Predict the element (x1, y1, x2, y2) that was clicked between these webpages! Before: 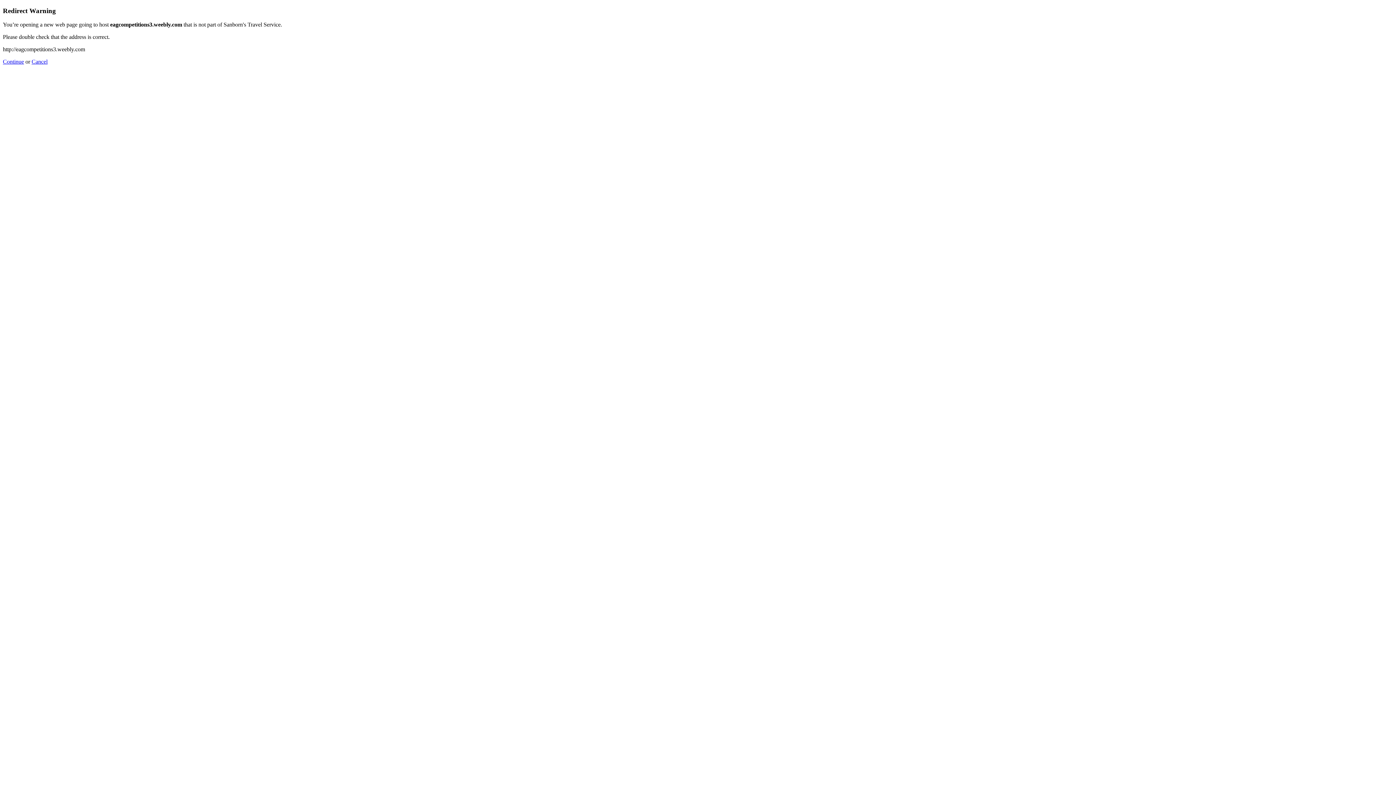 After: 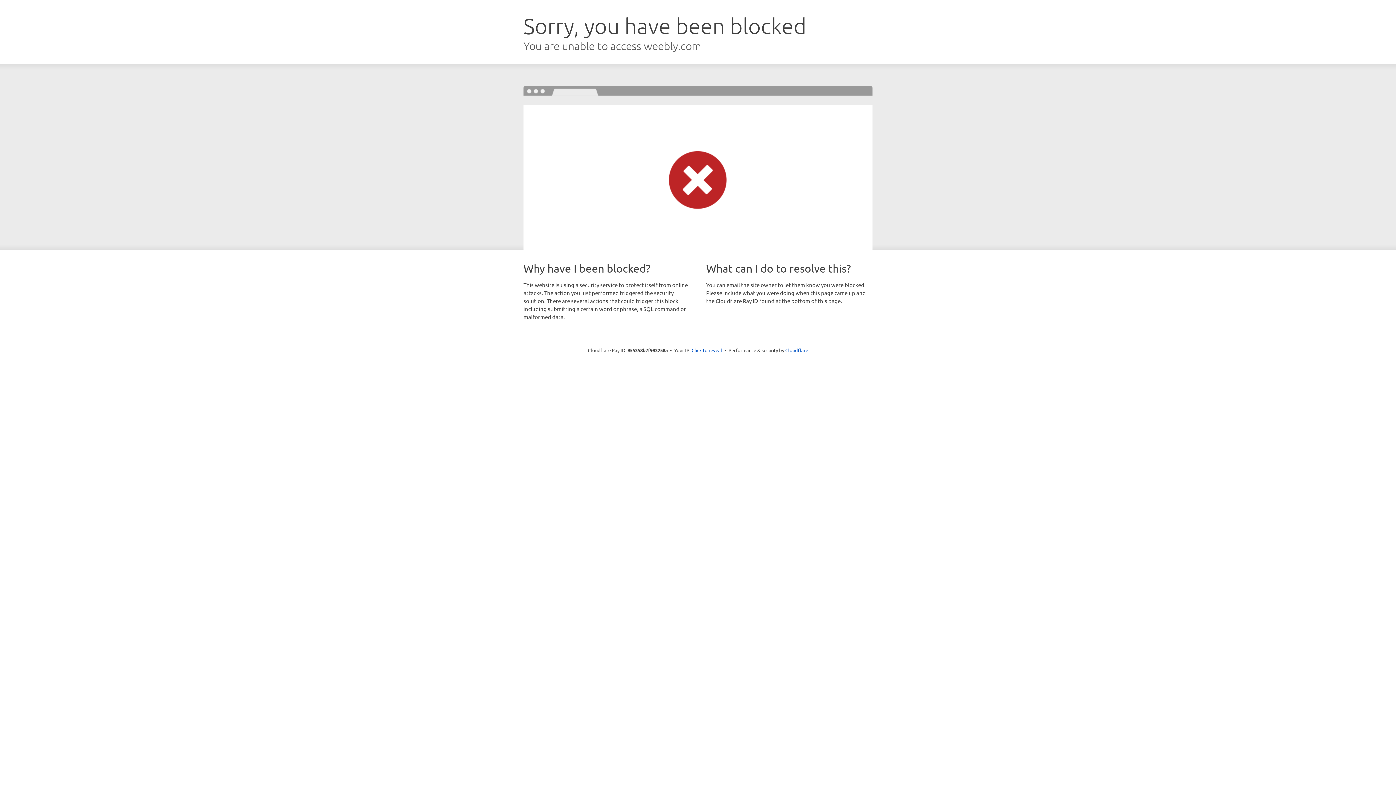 Action: label: Continue bbox: (2, 58, 24, 64)